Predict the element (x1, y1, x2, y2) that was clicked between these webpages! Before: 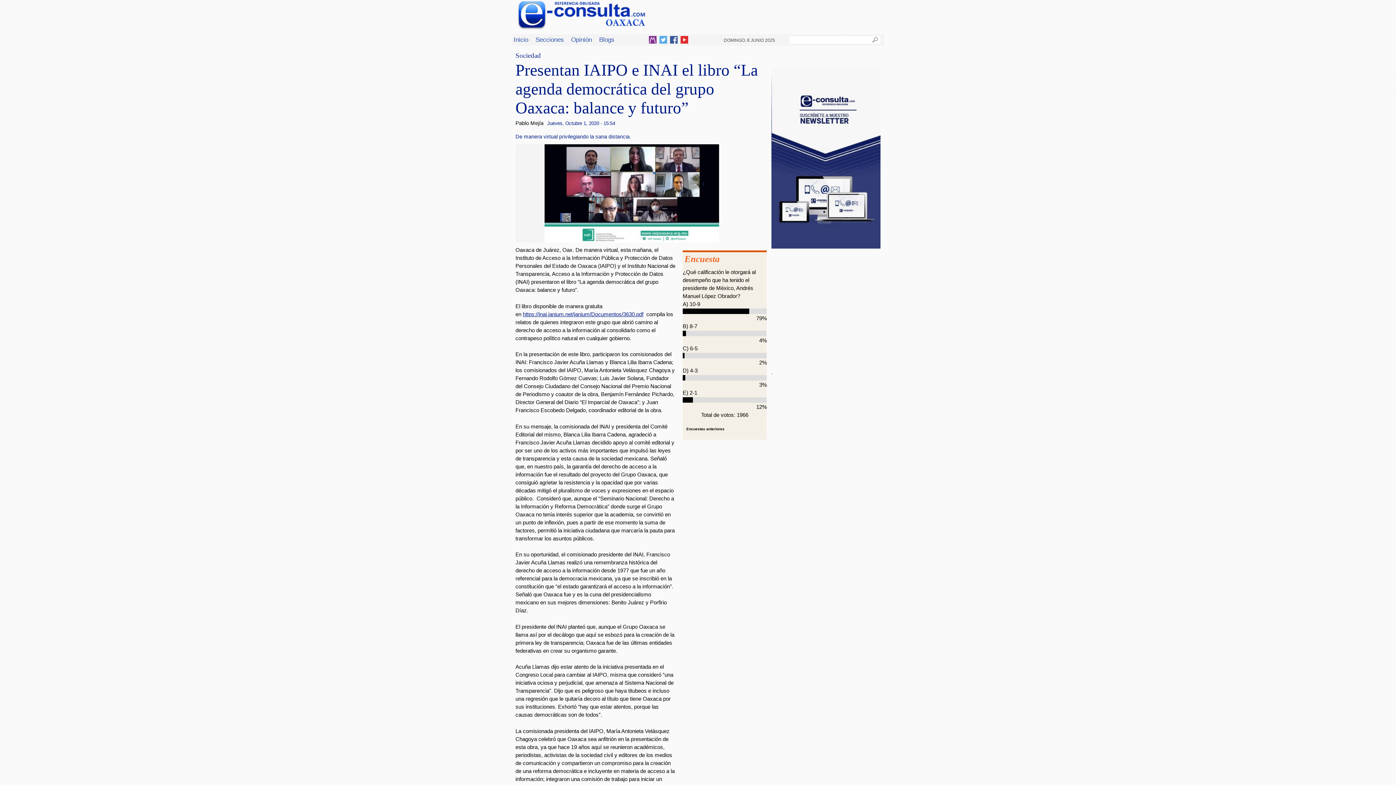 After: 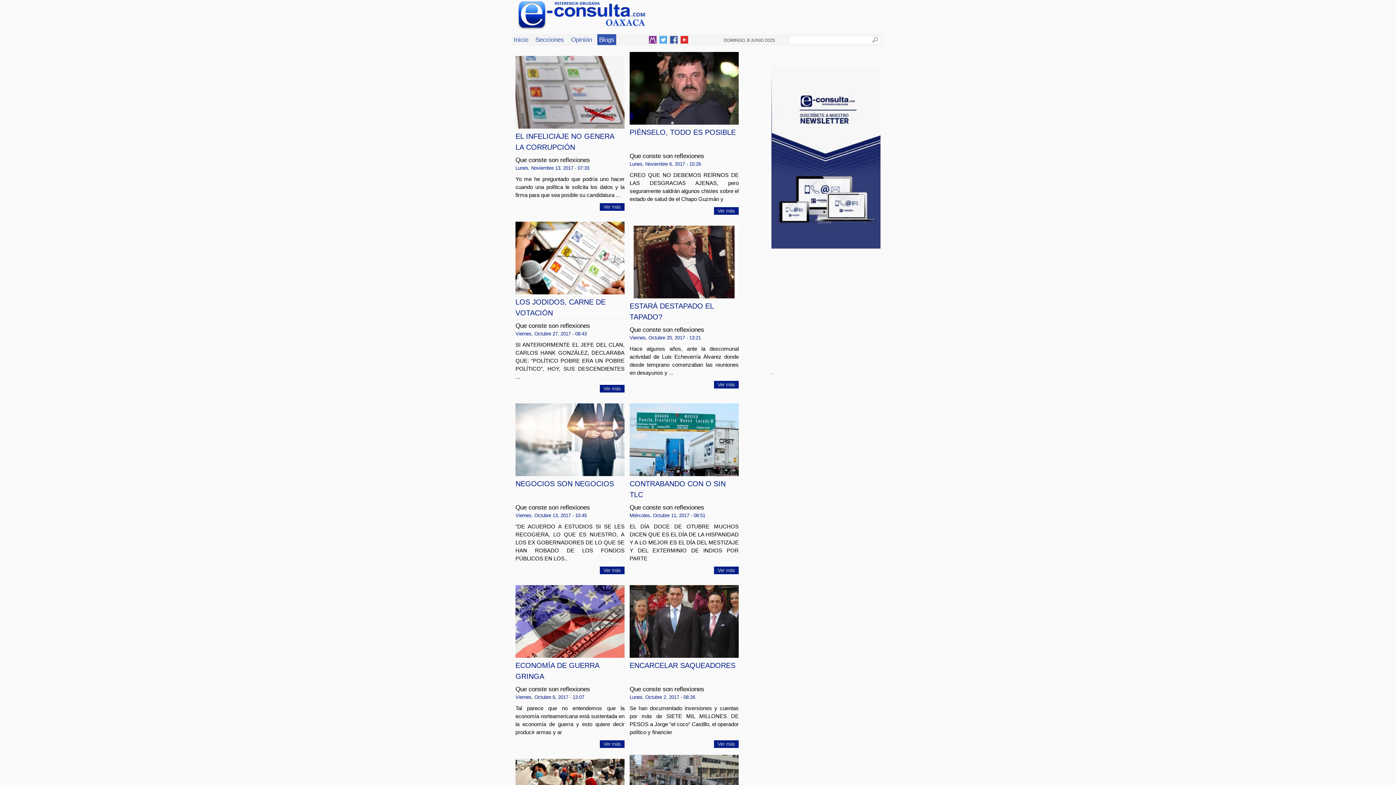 Action: label: Blogs bbox: (597, 34, 616, 45)